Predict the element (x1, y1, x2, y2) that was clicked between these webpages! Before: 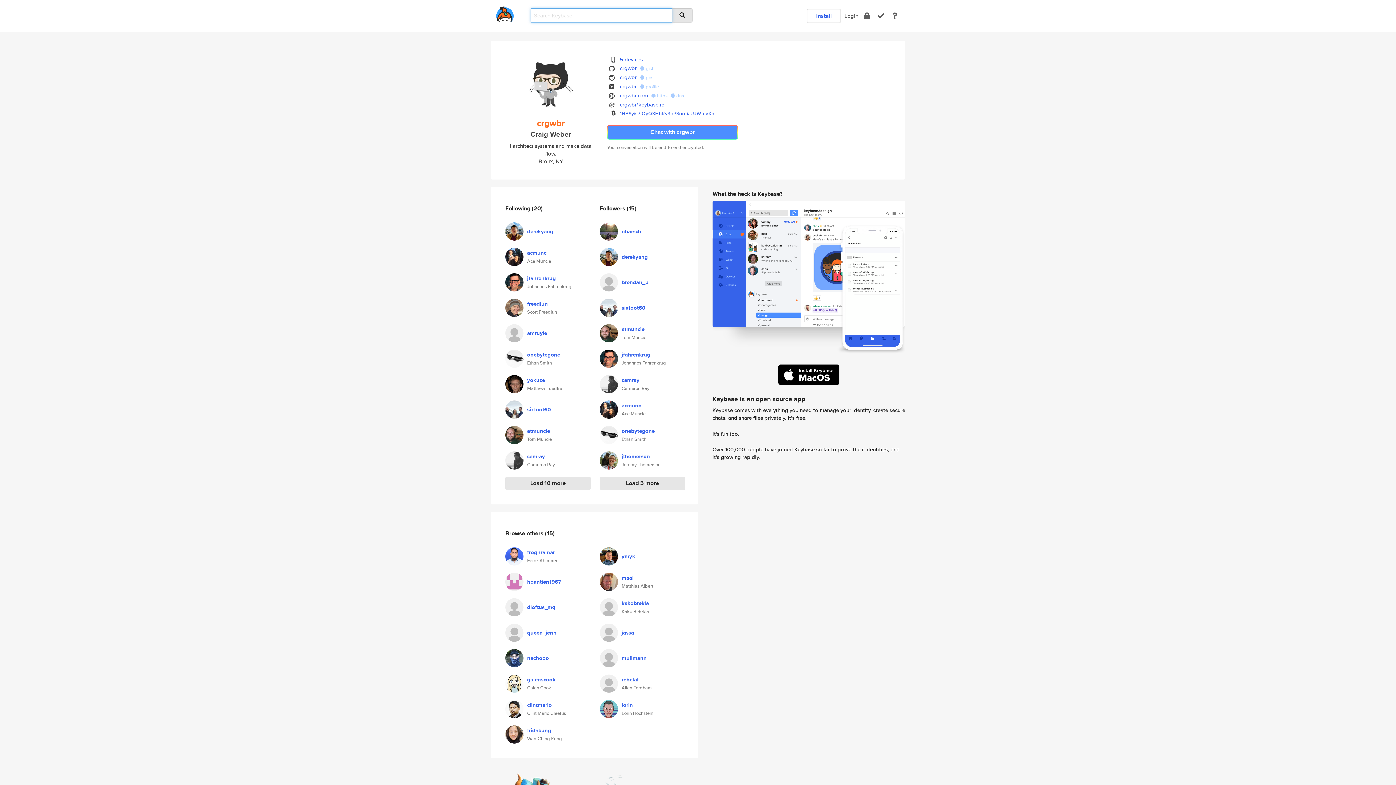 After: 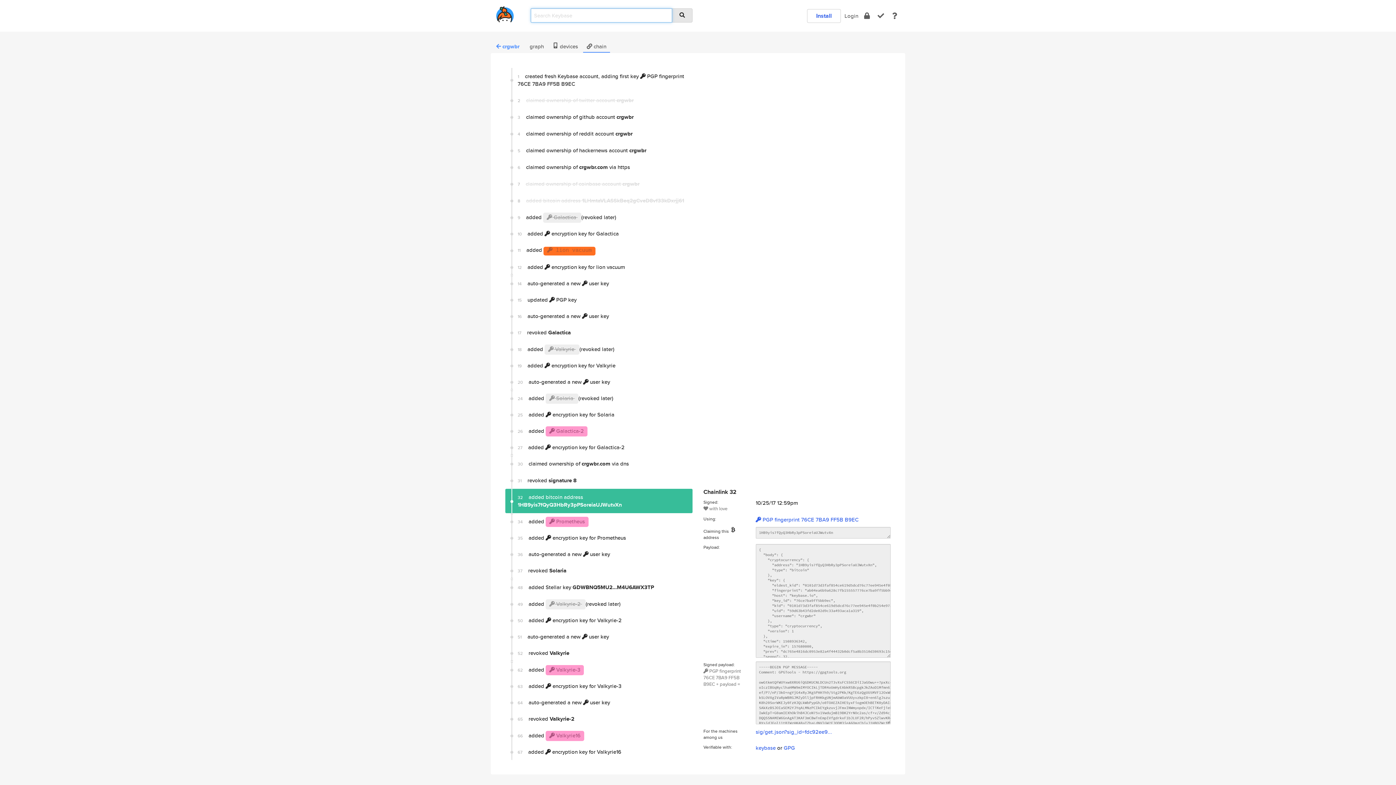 Action: bbox: (620, 109, 714, 117) label: 1HB9yis7fQyQ3HbRy3pPSoreiaUJWutvXn